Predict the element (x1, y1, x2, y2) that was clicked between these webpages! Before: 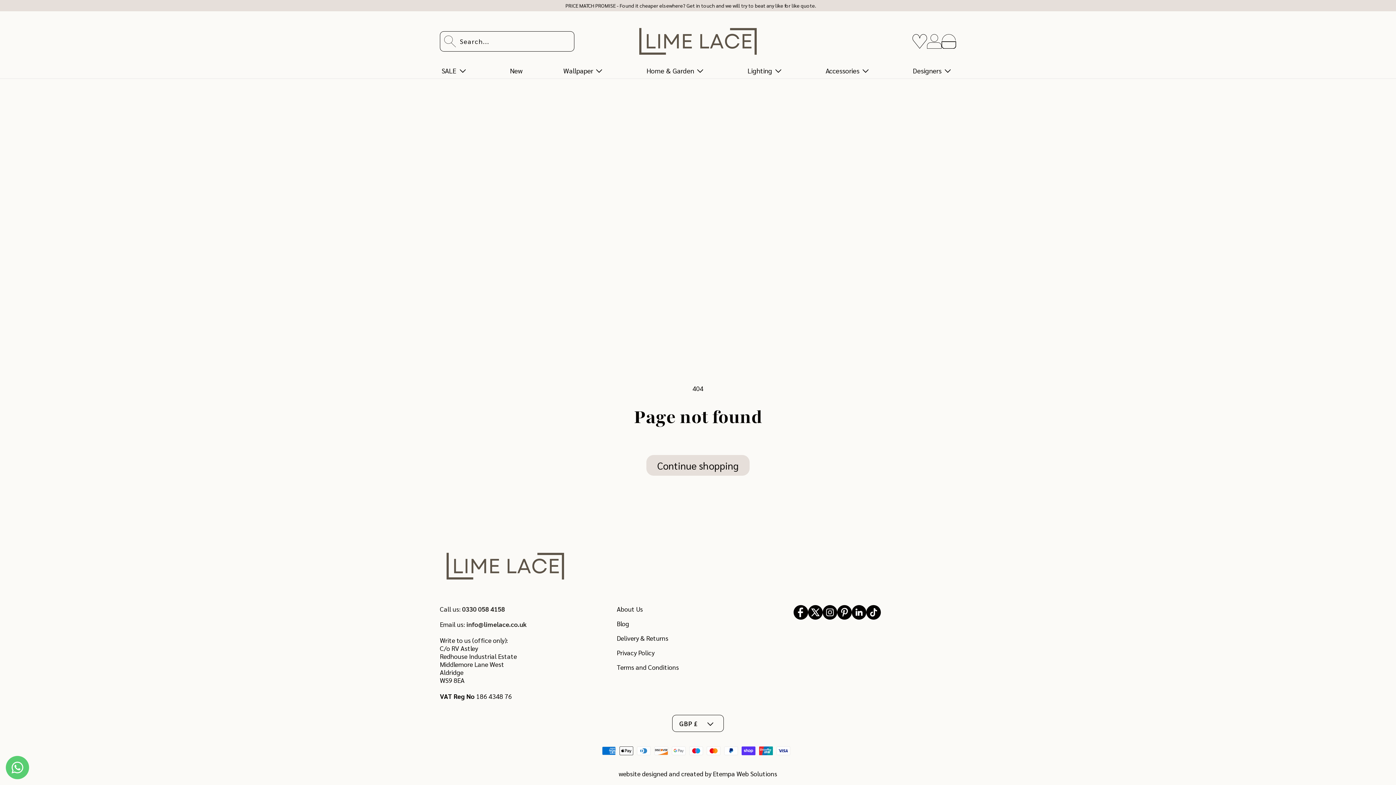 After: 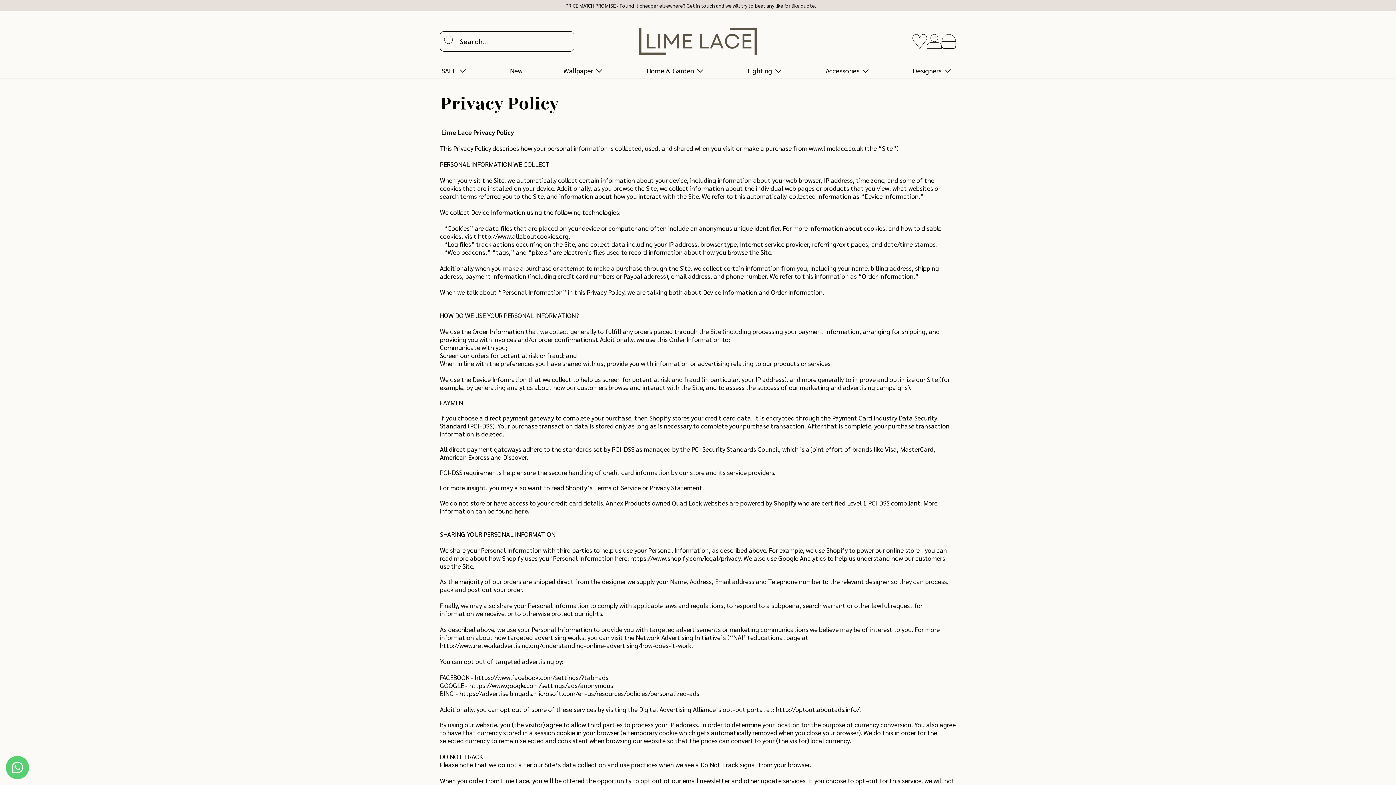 Action: label: Privacy Policy bbox: (616, 649, 654, 656)